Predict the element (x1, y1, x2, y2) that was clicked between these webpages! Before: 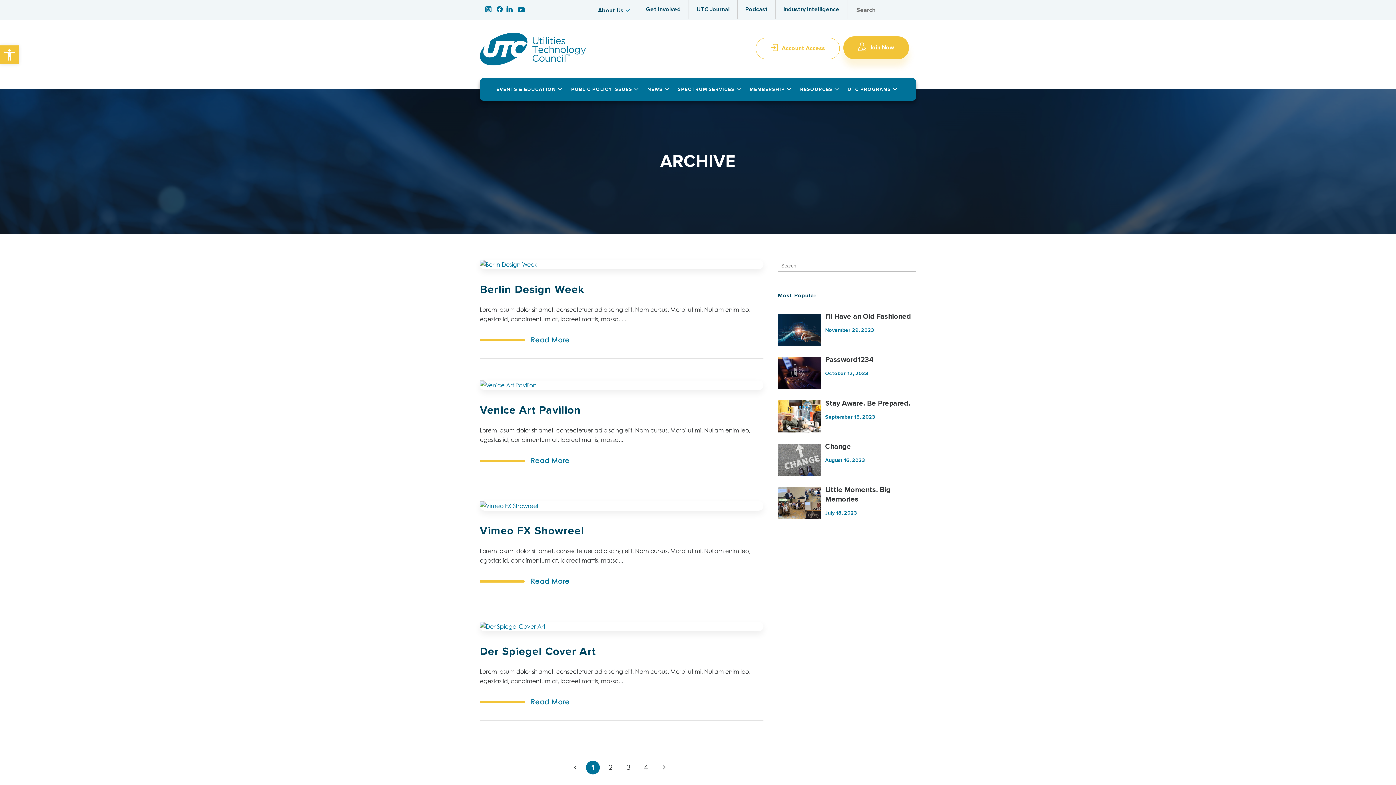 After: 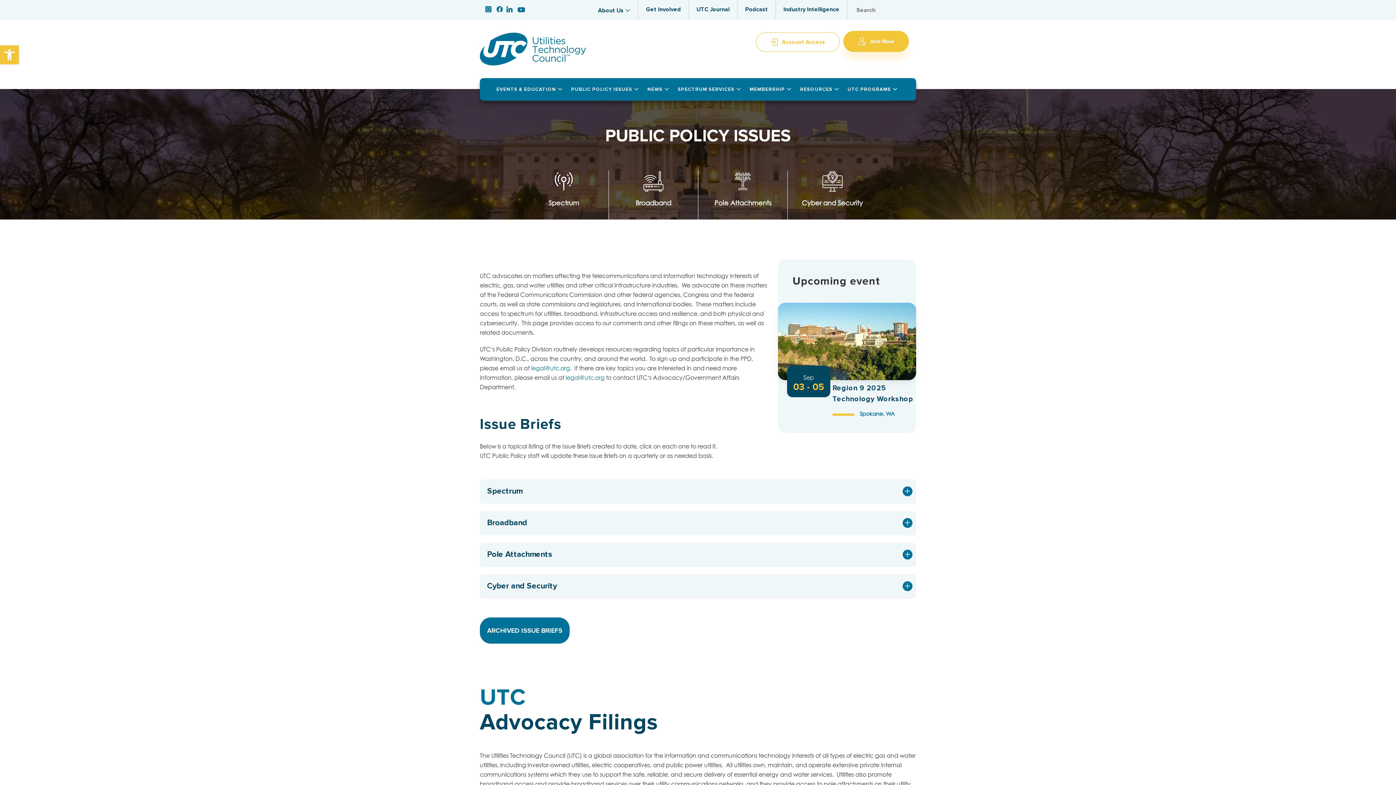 Action: label: PUBLIC POLICY ISSUES		 bbox: (569, 78, 641, 100)